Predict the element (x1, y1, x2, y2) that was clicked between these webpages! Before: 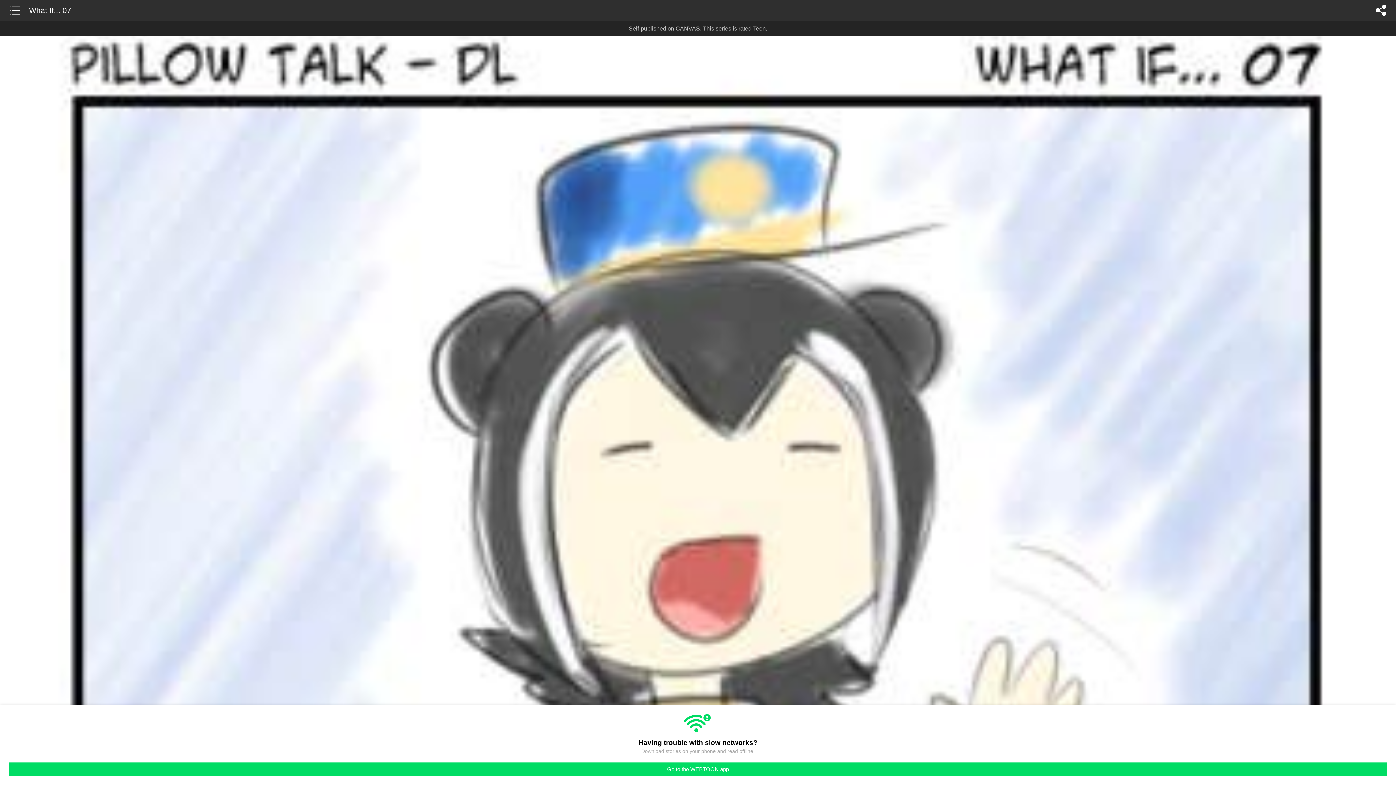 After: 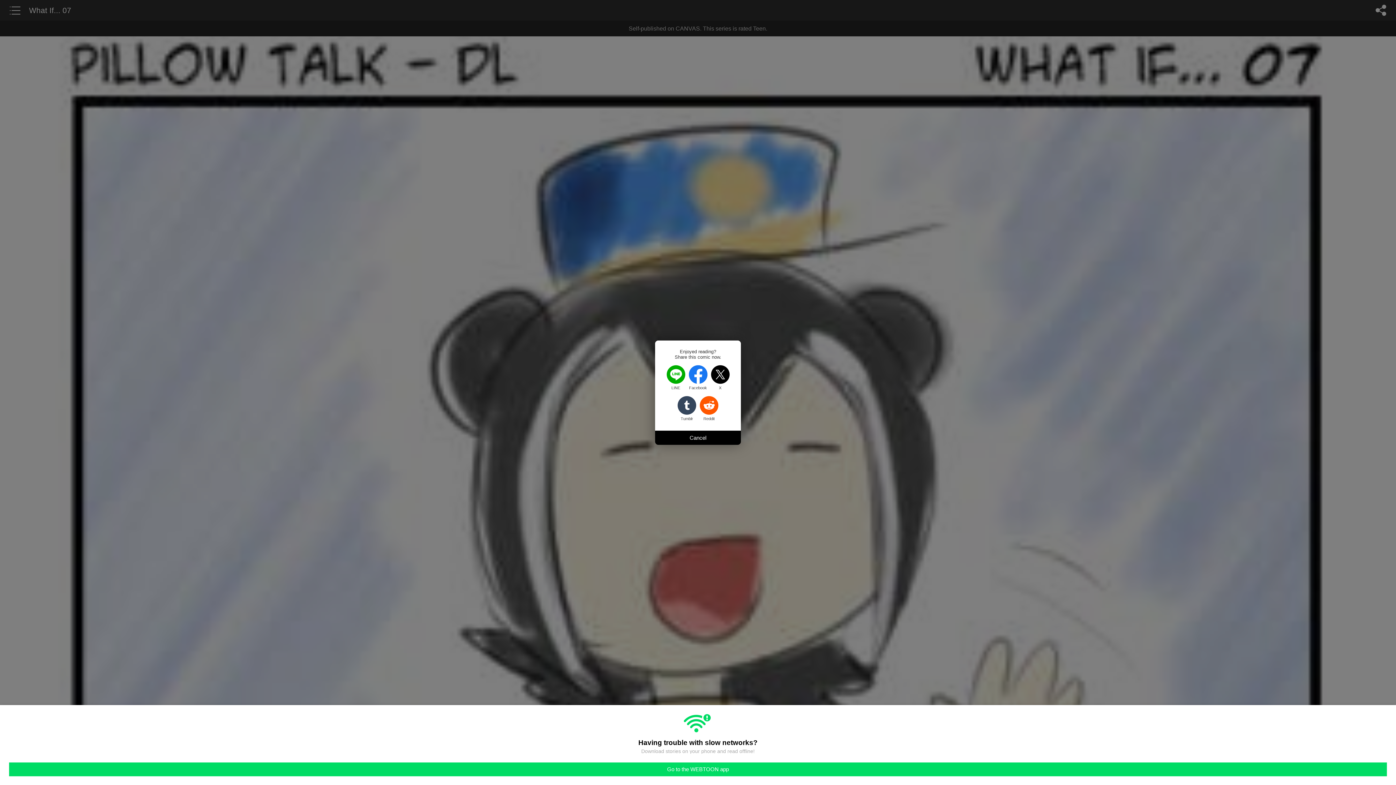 Action: bbox: (1372, 0, 1390, 20) label: share